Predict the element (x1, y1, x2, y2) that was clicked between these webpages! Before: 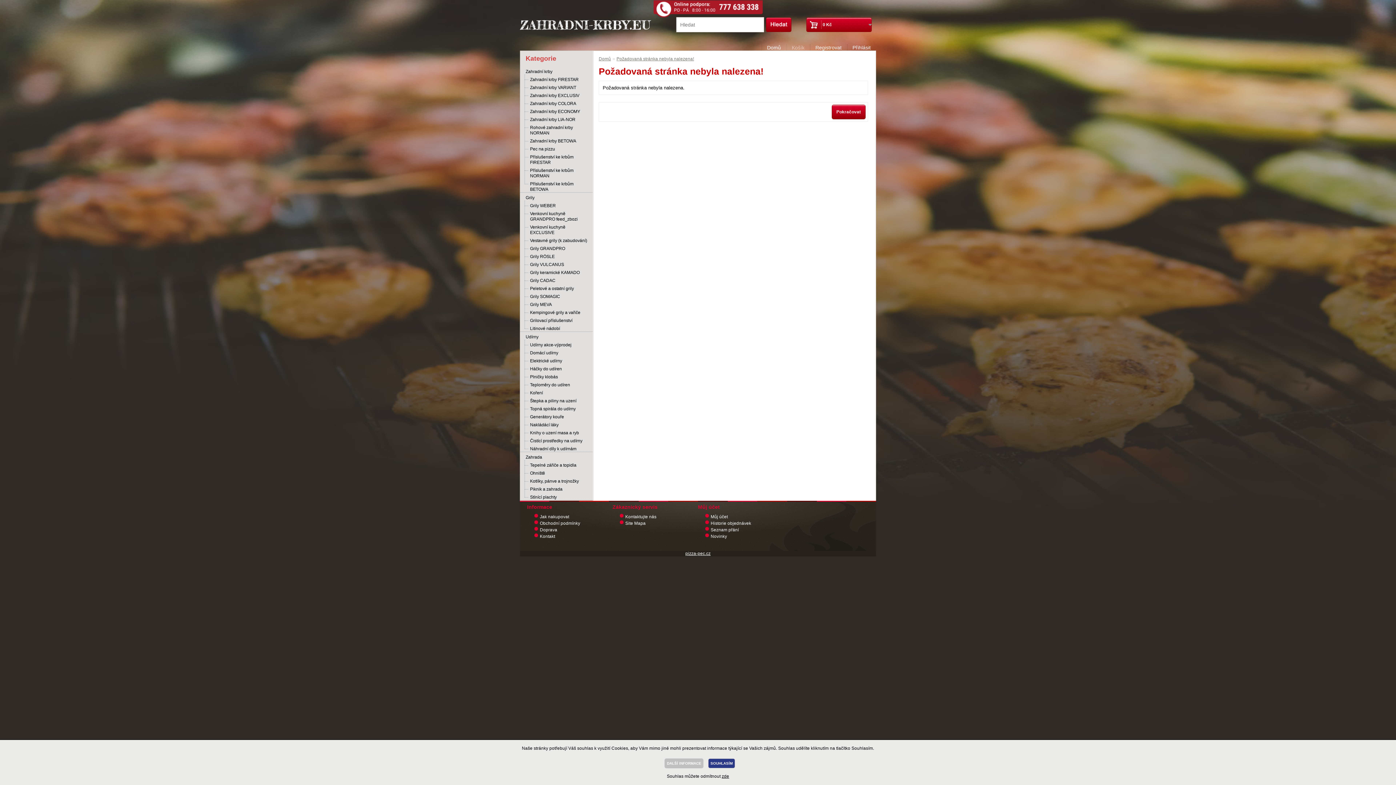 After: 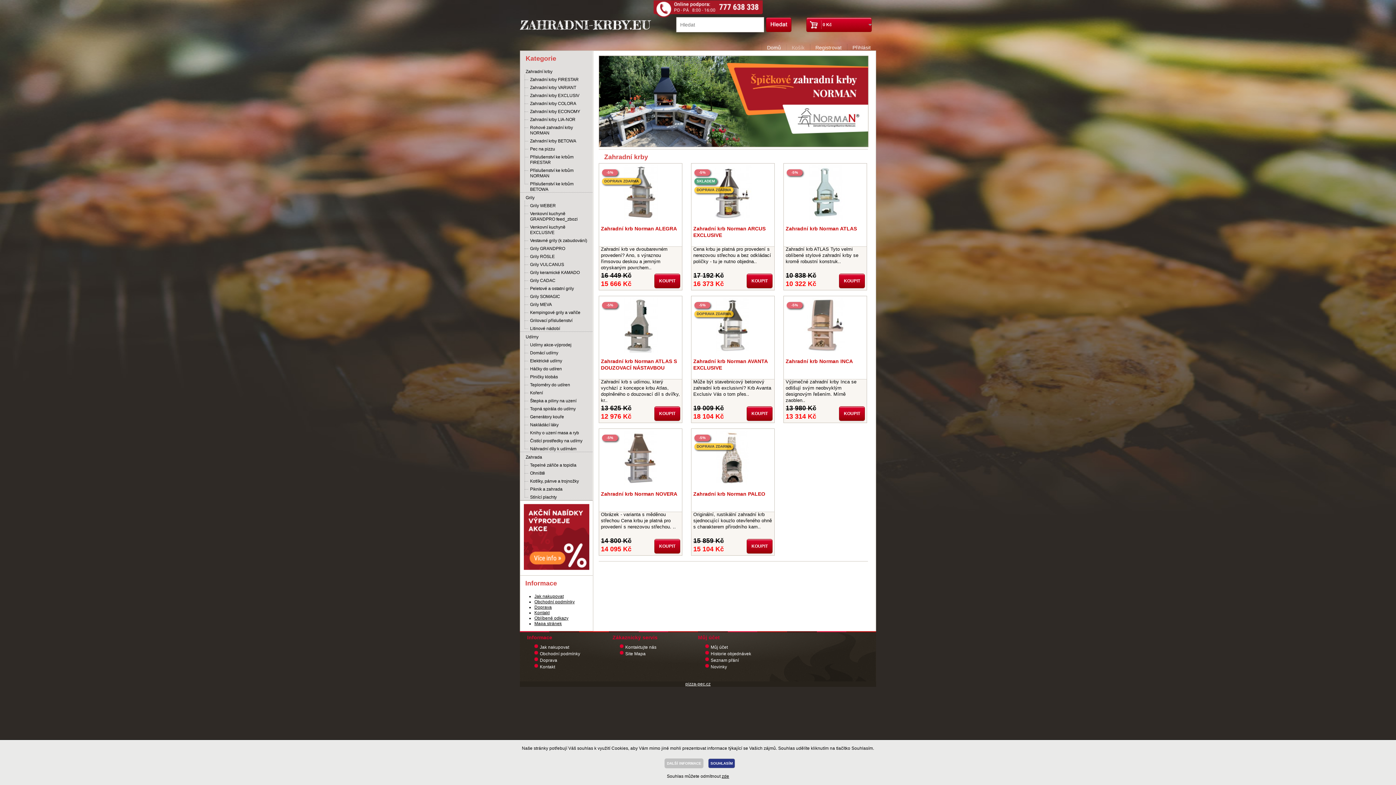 Action: bbox: (598, 56, 611, 61) label: Domů